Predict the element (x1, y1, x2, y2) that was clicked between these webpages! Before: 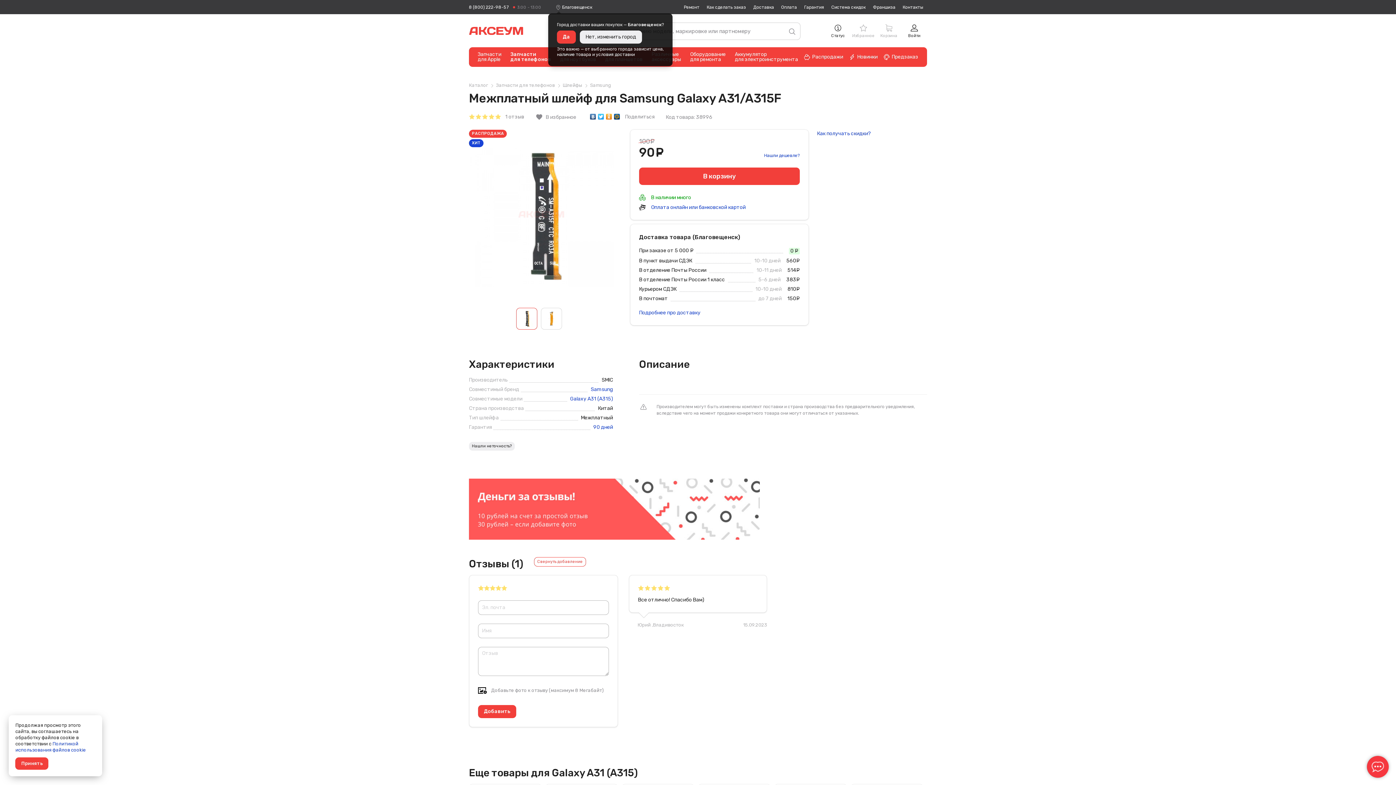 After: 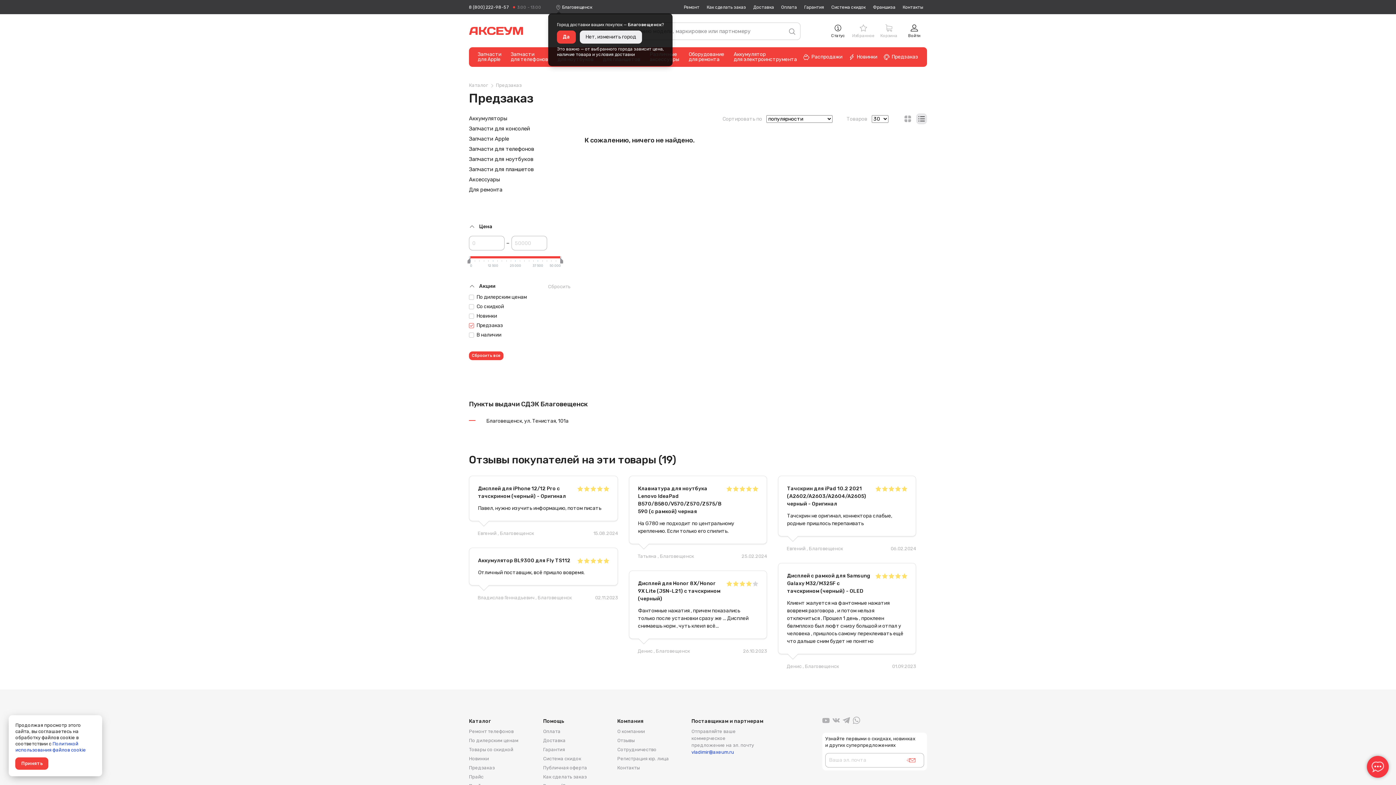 Action: bbox: (882, 47, 922, 66) label: Предзаказ